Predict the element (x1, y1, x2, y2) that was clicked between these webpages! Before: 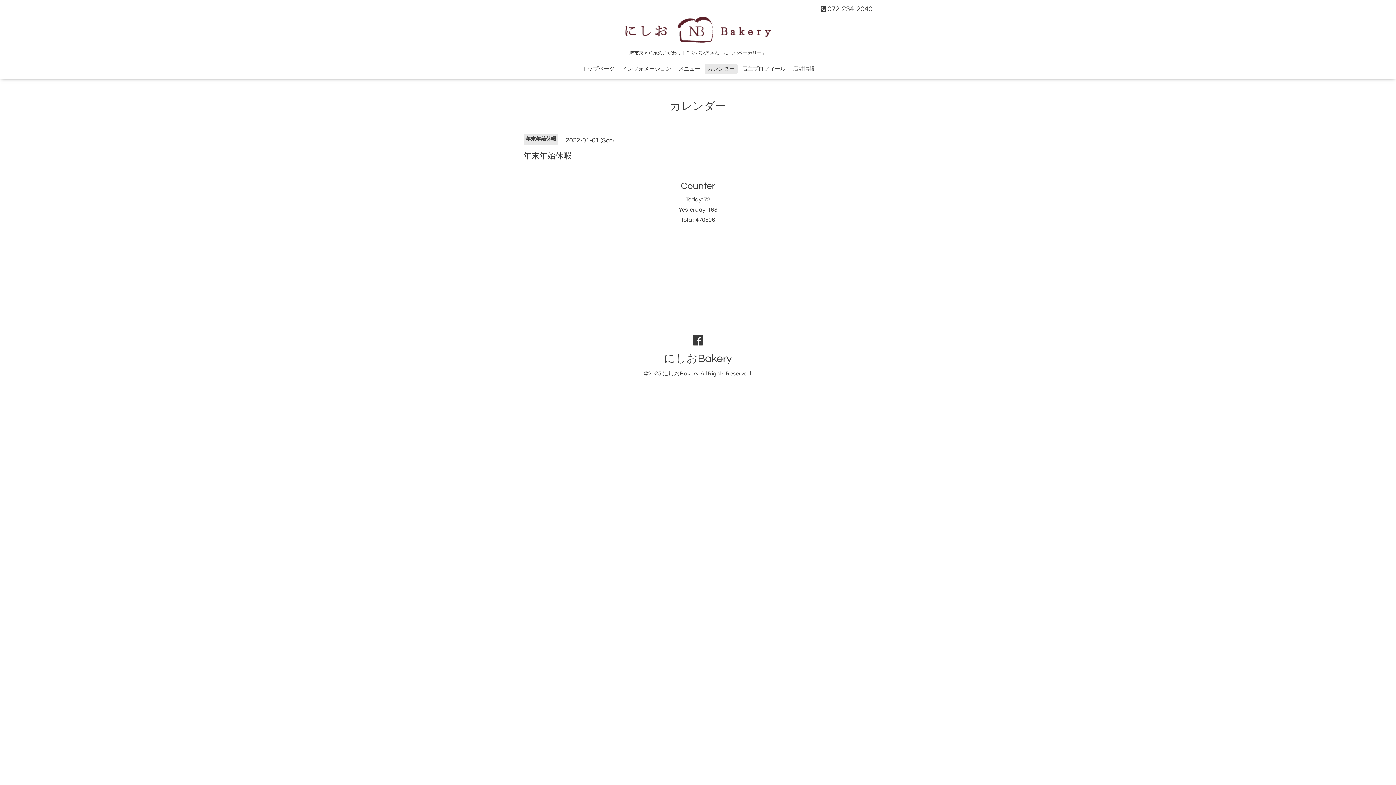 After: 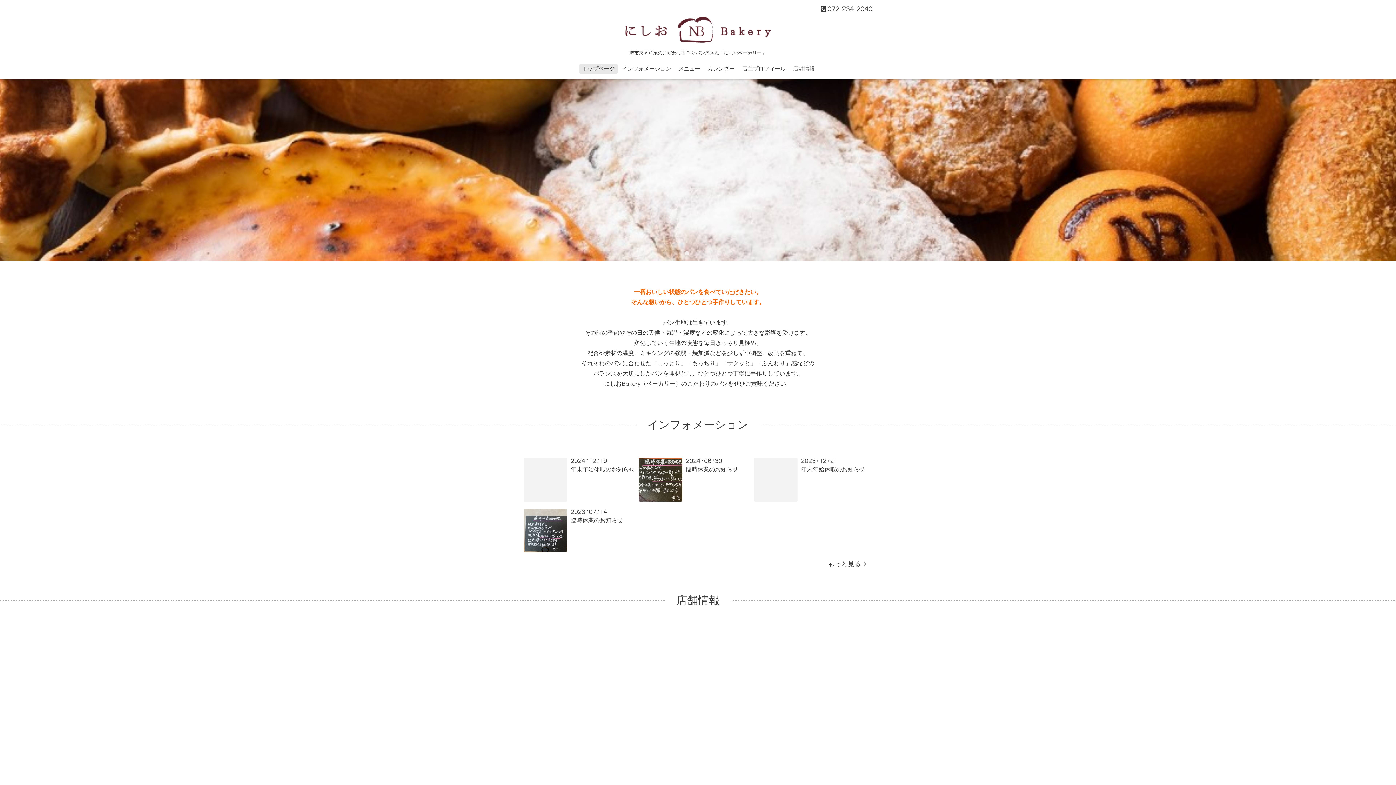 Action: bbox: (579, 64, 617, 73) label: トップページ